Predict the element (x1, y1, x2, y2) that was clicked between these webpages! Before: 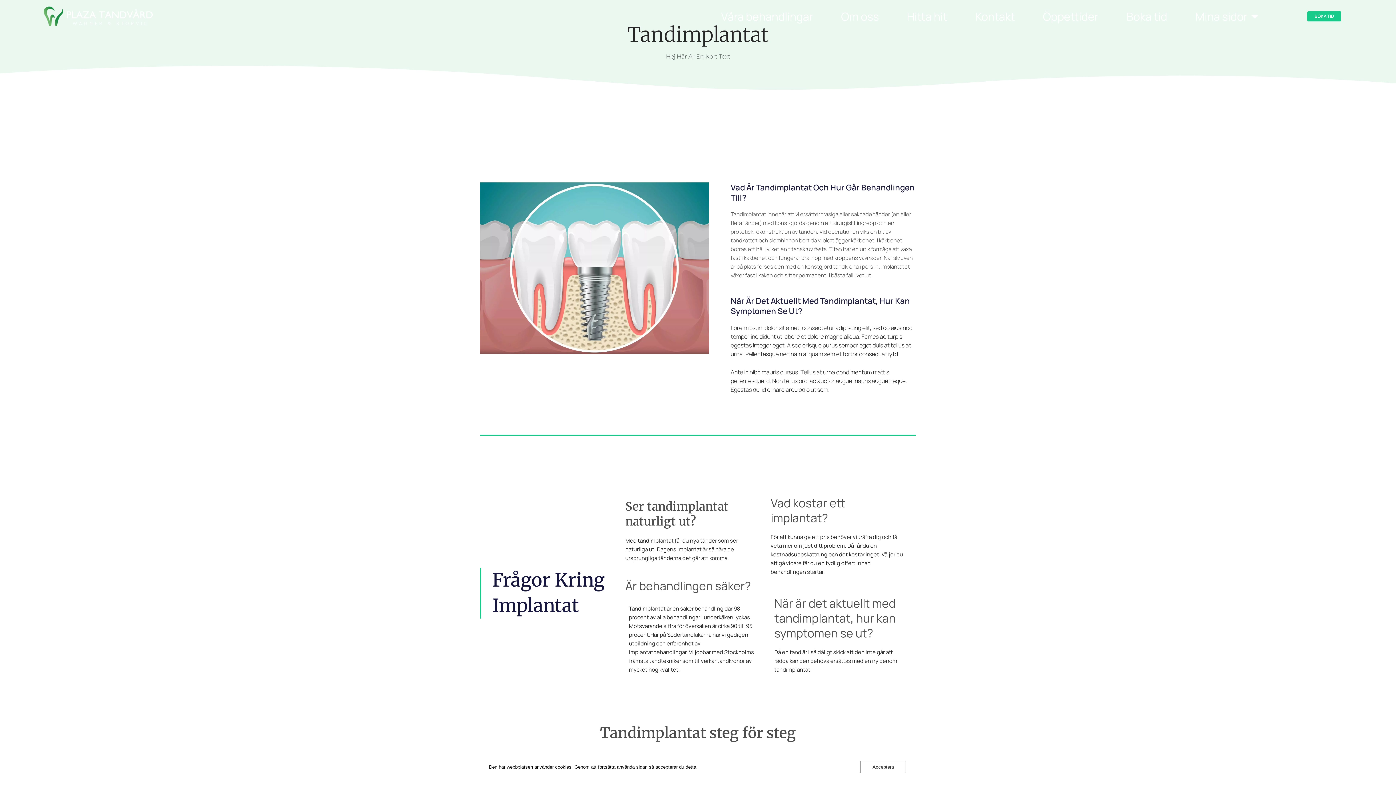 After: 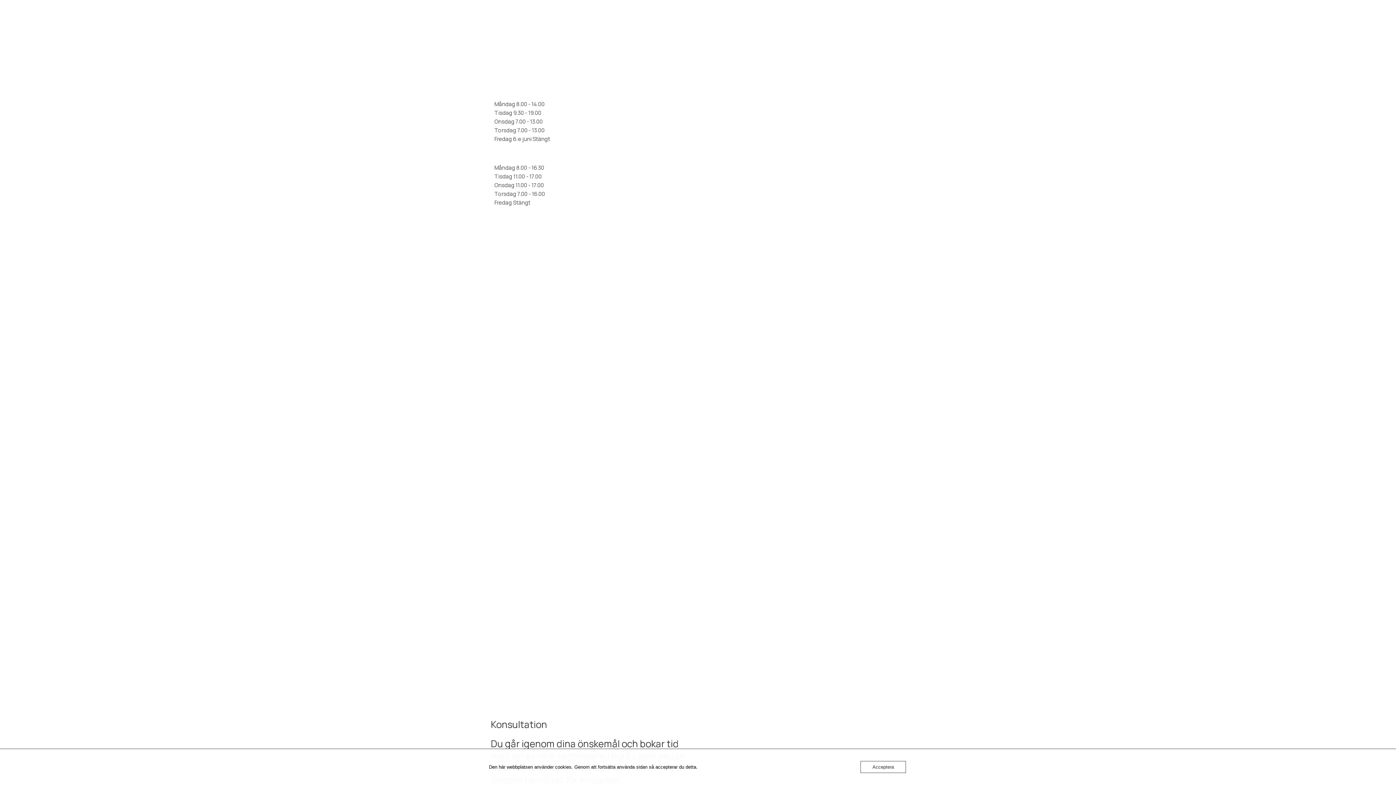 Action: label: Kontakt bbox: (968, 6, 1022, 26)